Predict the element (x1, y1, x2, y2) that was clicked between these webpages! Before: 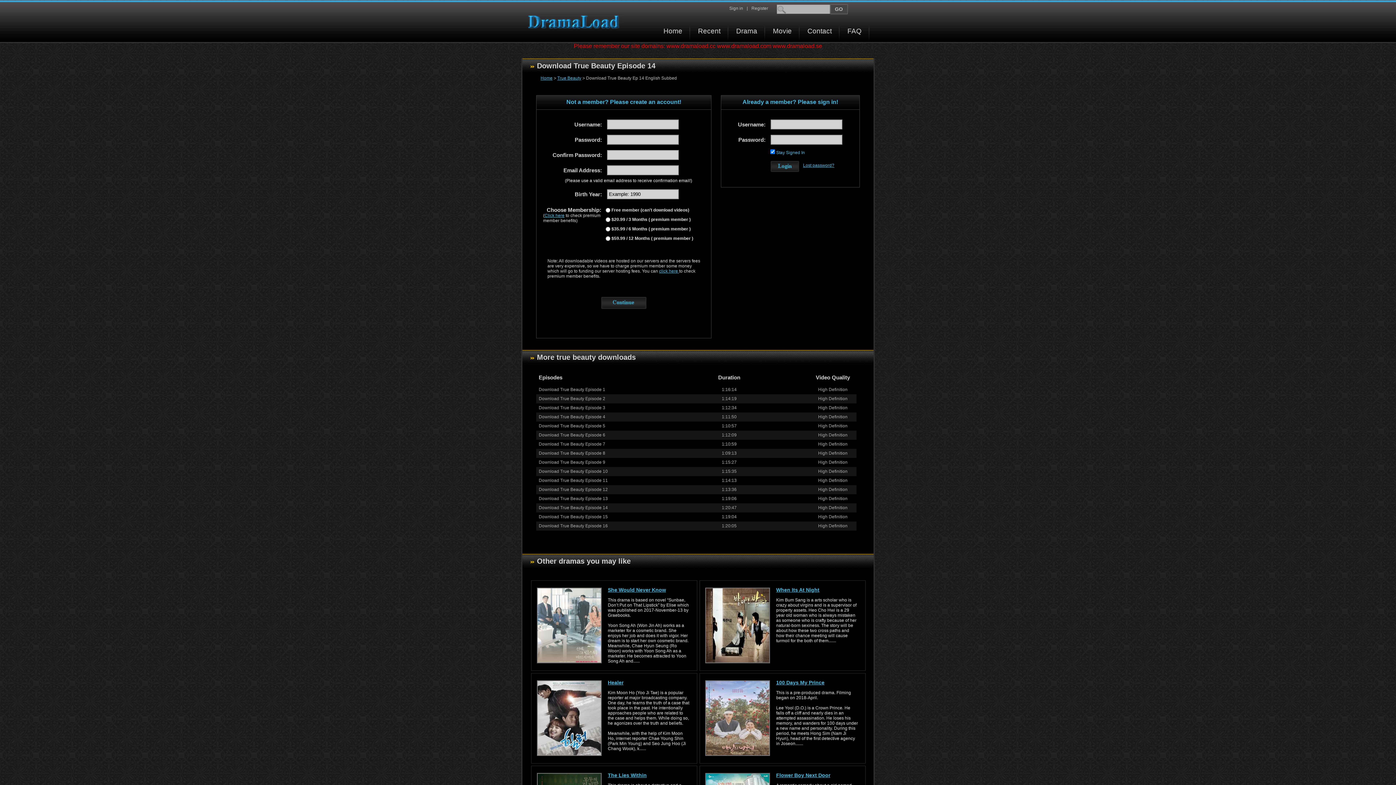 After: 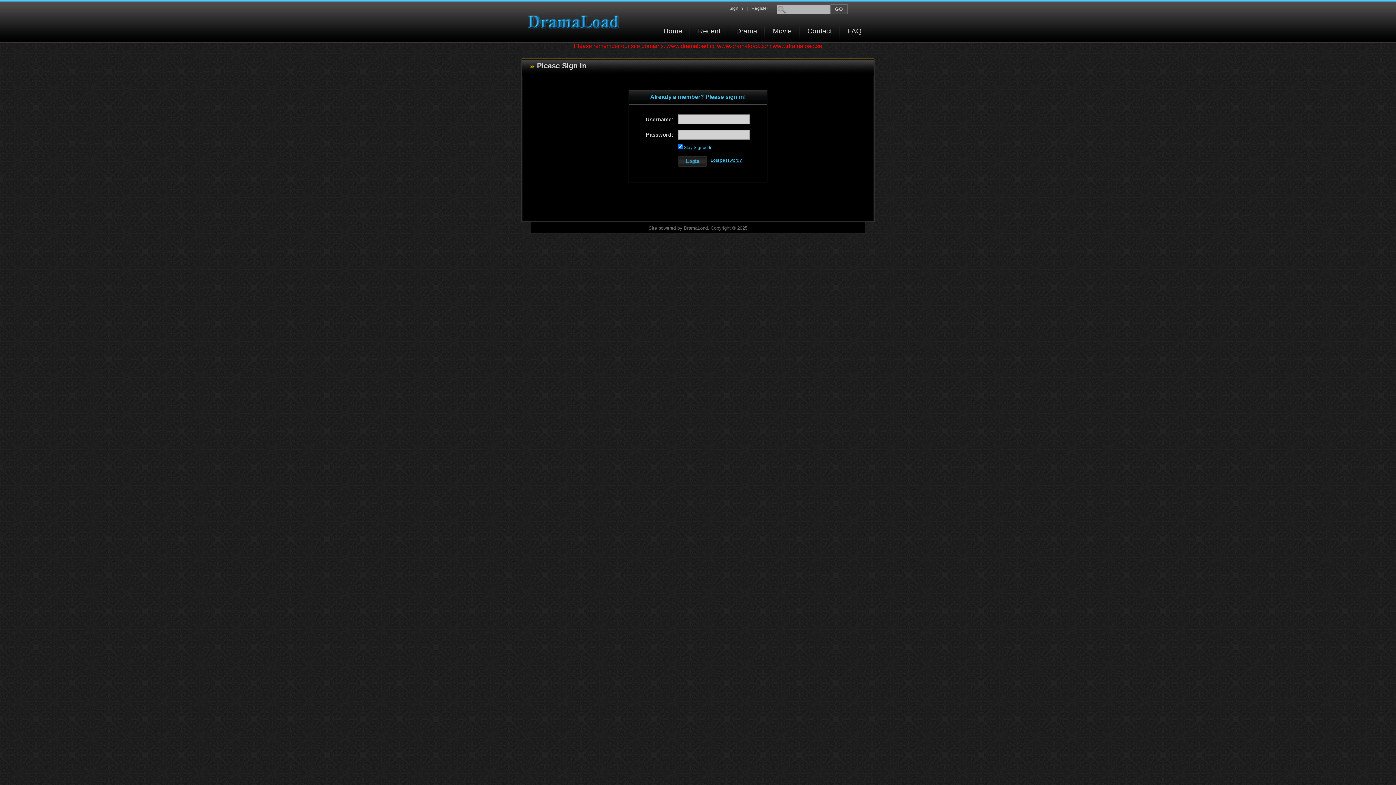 Action: label: Sign in bbox: (729, 4, 743, 10)